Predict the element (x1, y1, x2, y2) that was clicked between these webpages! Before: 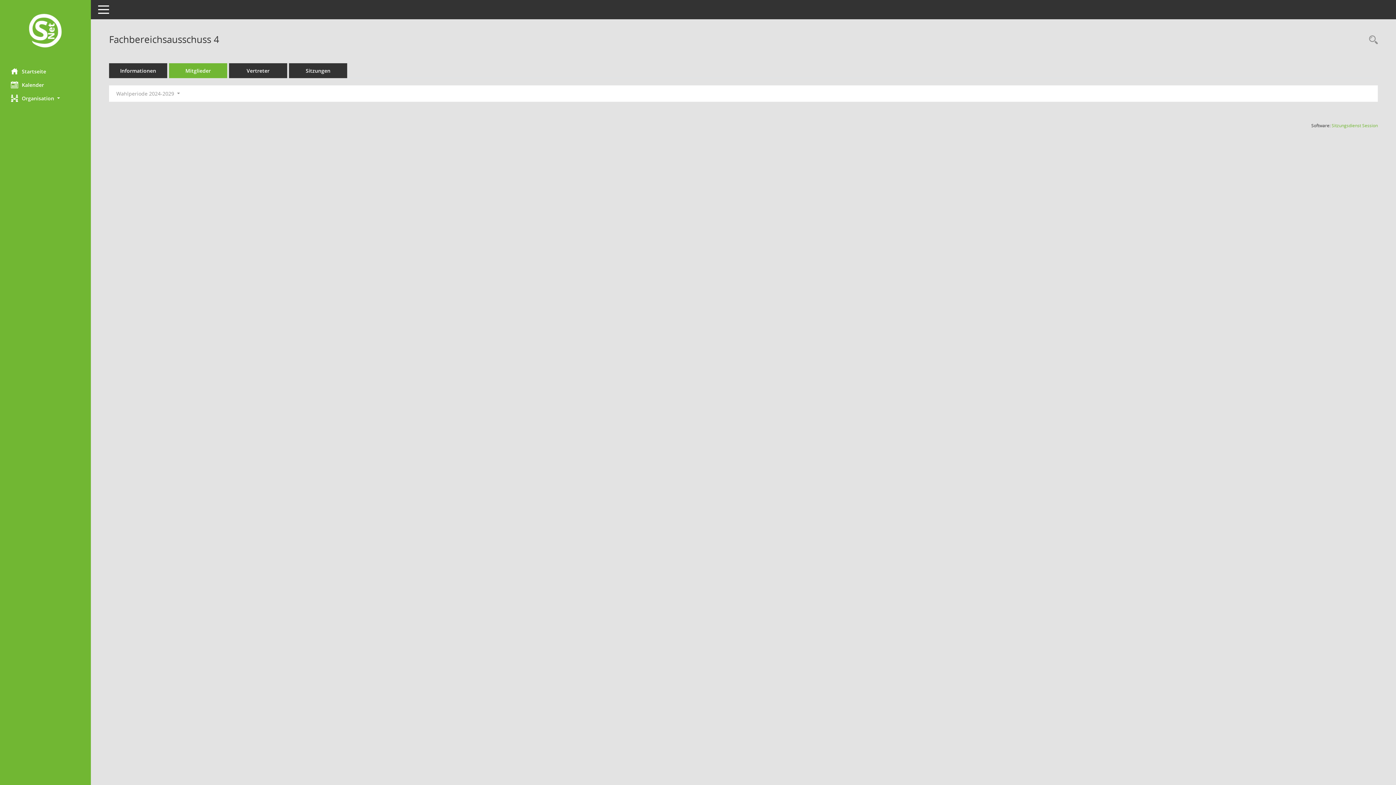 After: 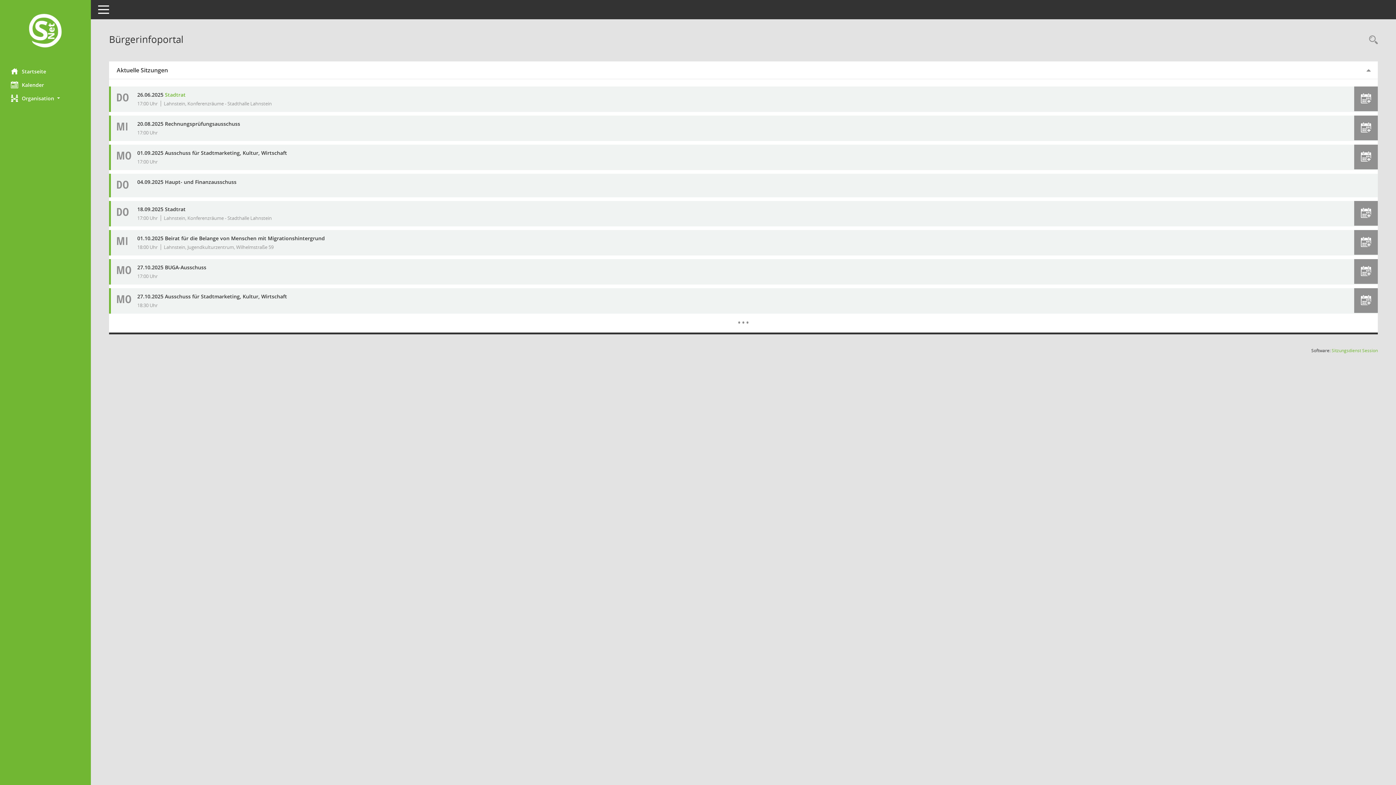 Action: bbox: (0, 12, 90, 50) label: Hier gelangen Sie zur Startseite dieser Webanwendung.